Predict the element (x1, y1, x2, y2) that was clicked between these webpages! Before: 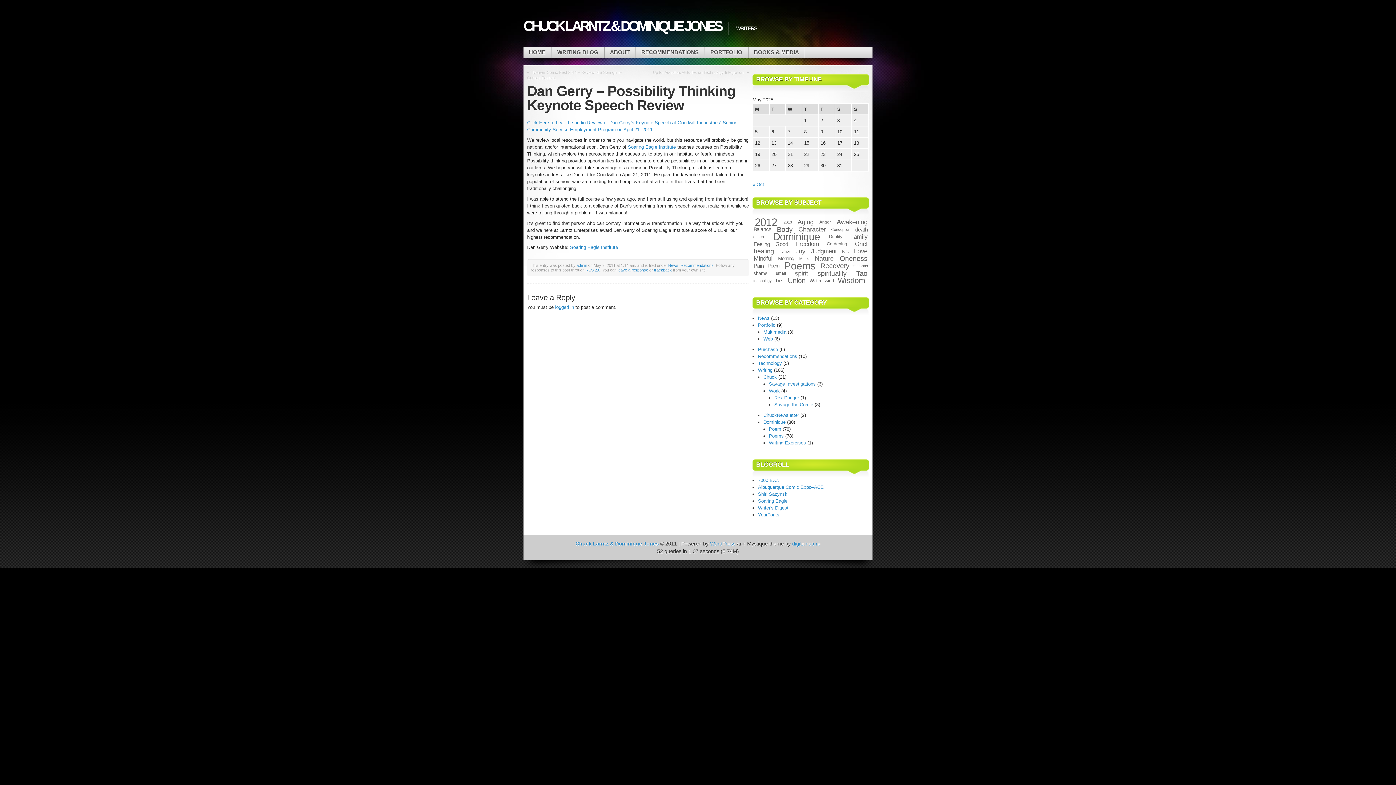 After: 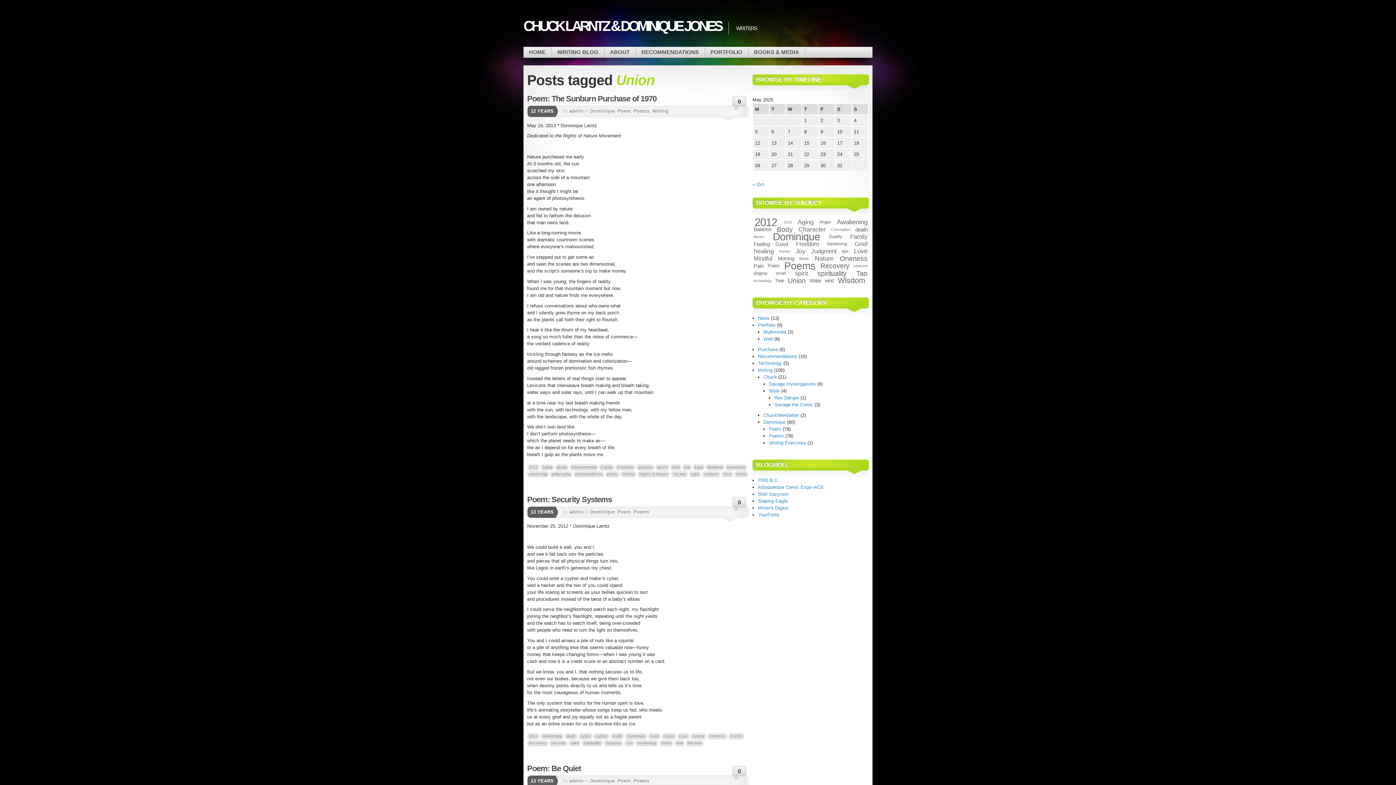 Action: label: Union (13 items) bbox: (786, 276, 807, 284)